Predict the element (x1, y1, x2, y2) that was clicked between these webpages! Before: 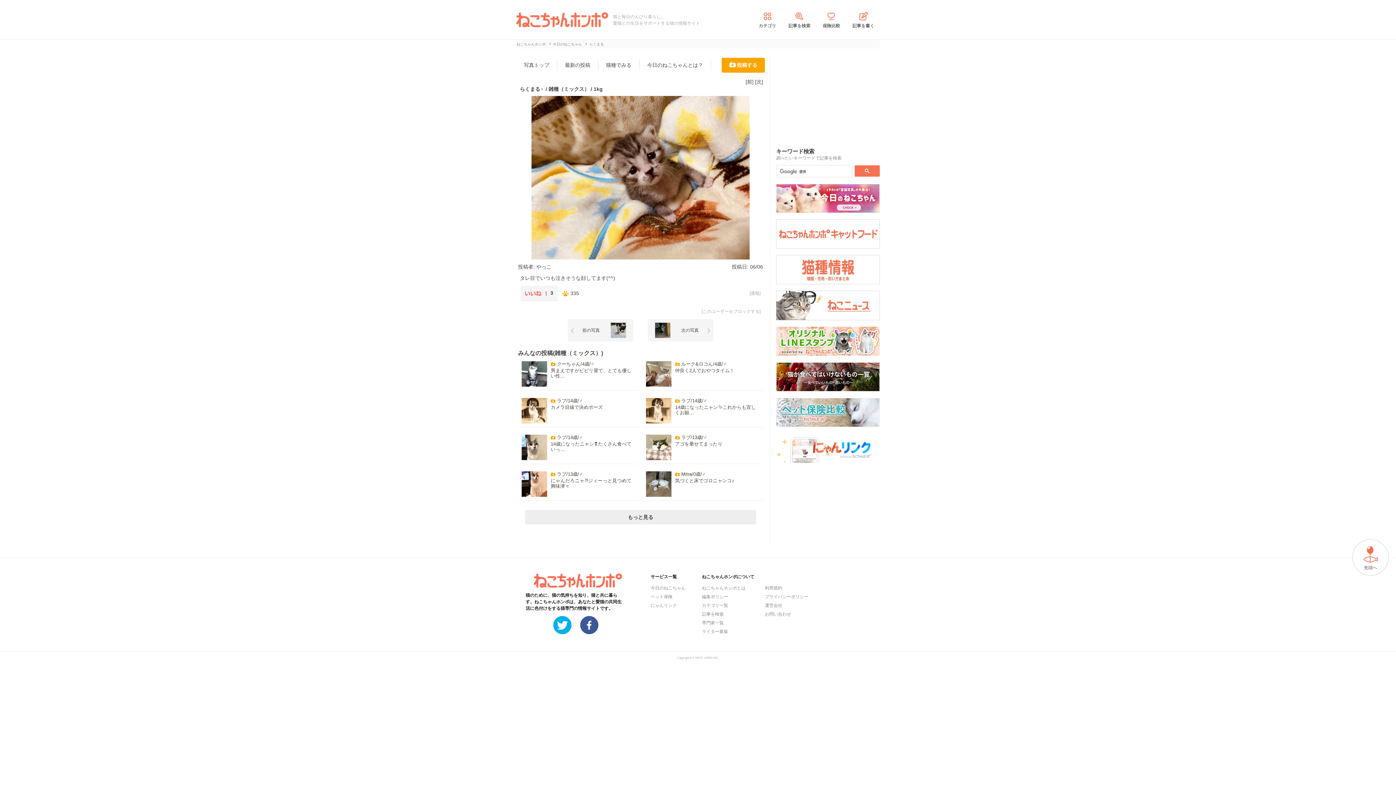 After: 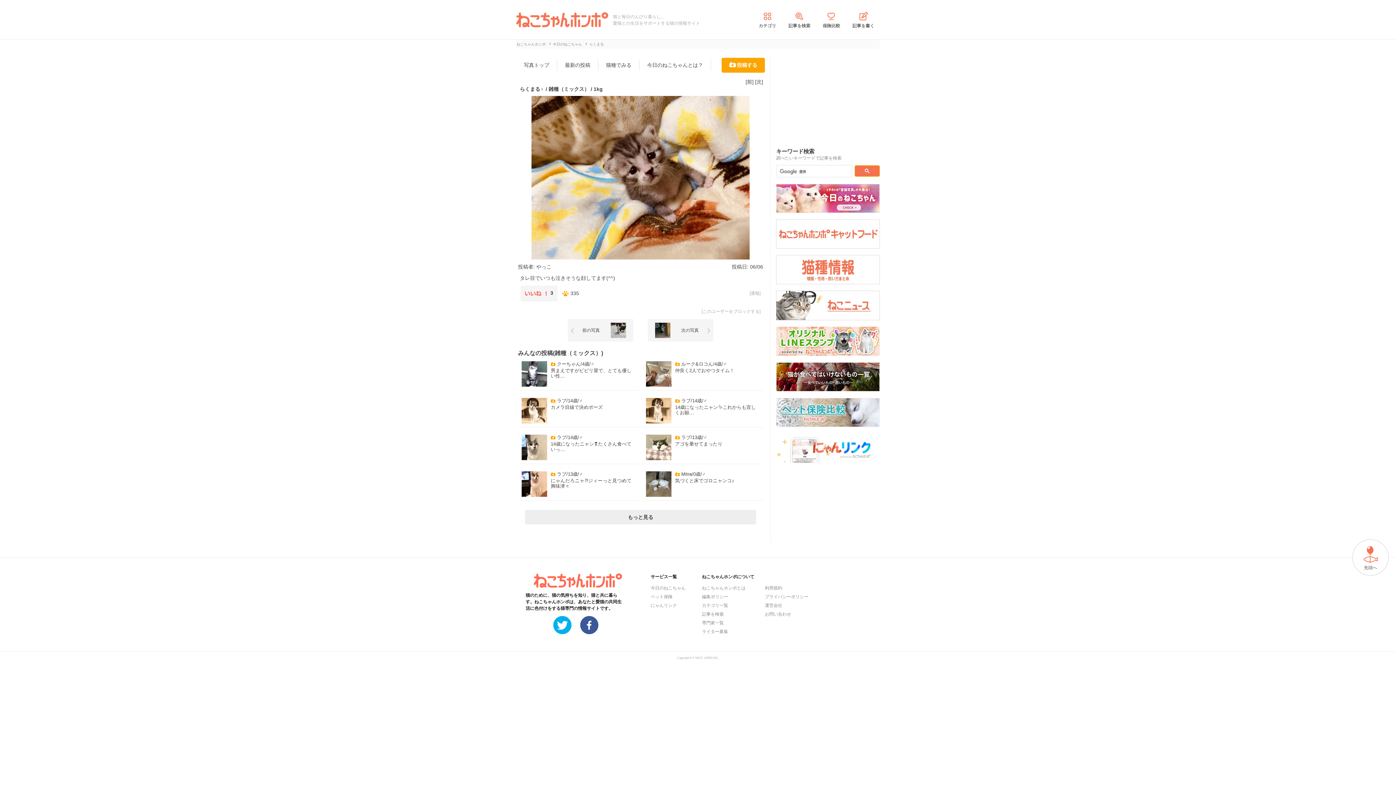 Action: bbox: (854, 165, 880, 176)